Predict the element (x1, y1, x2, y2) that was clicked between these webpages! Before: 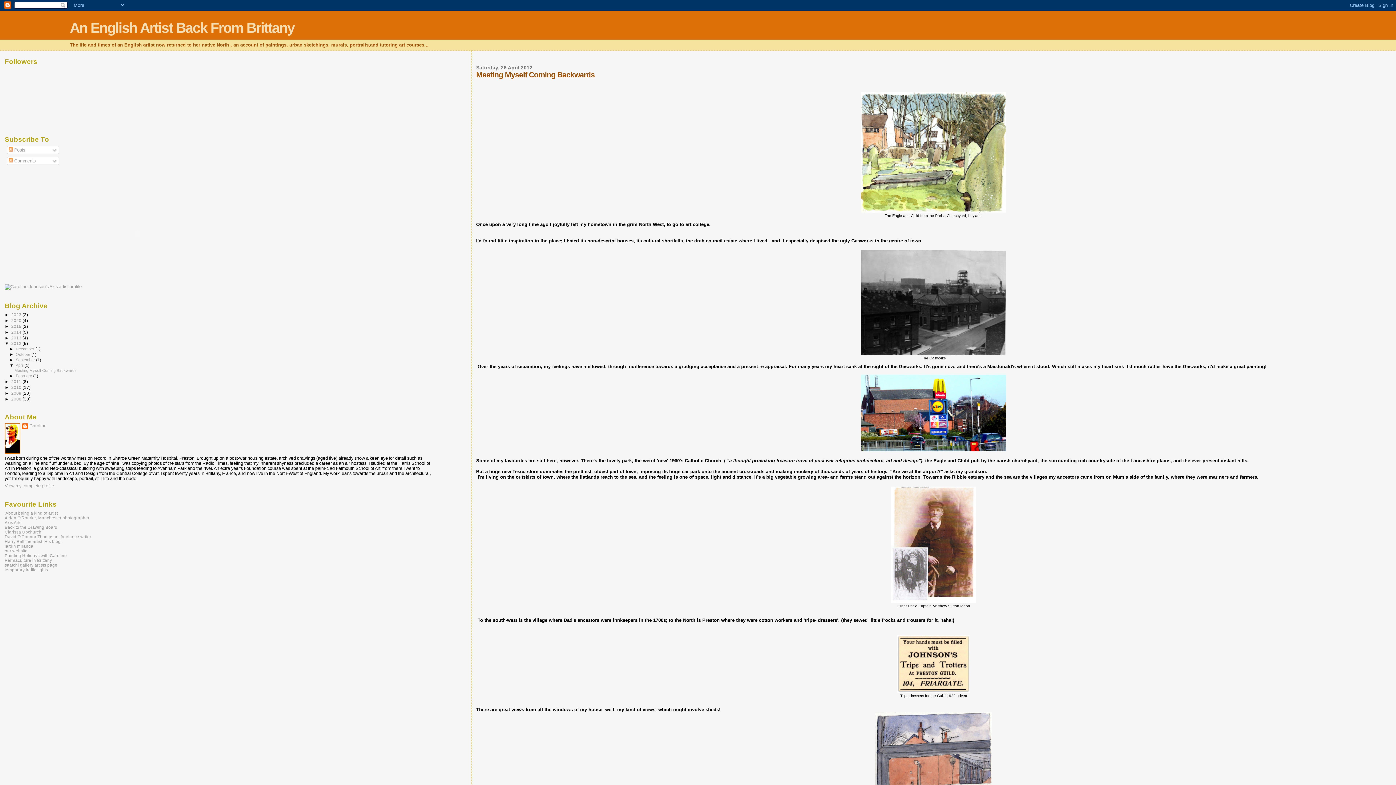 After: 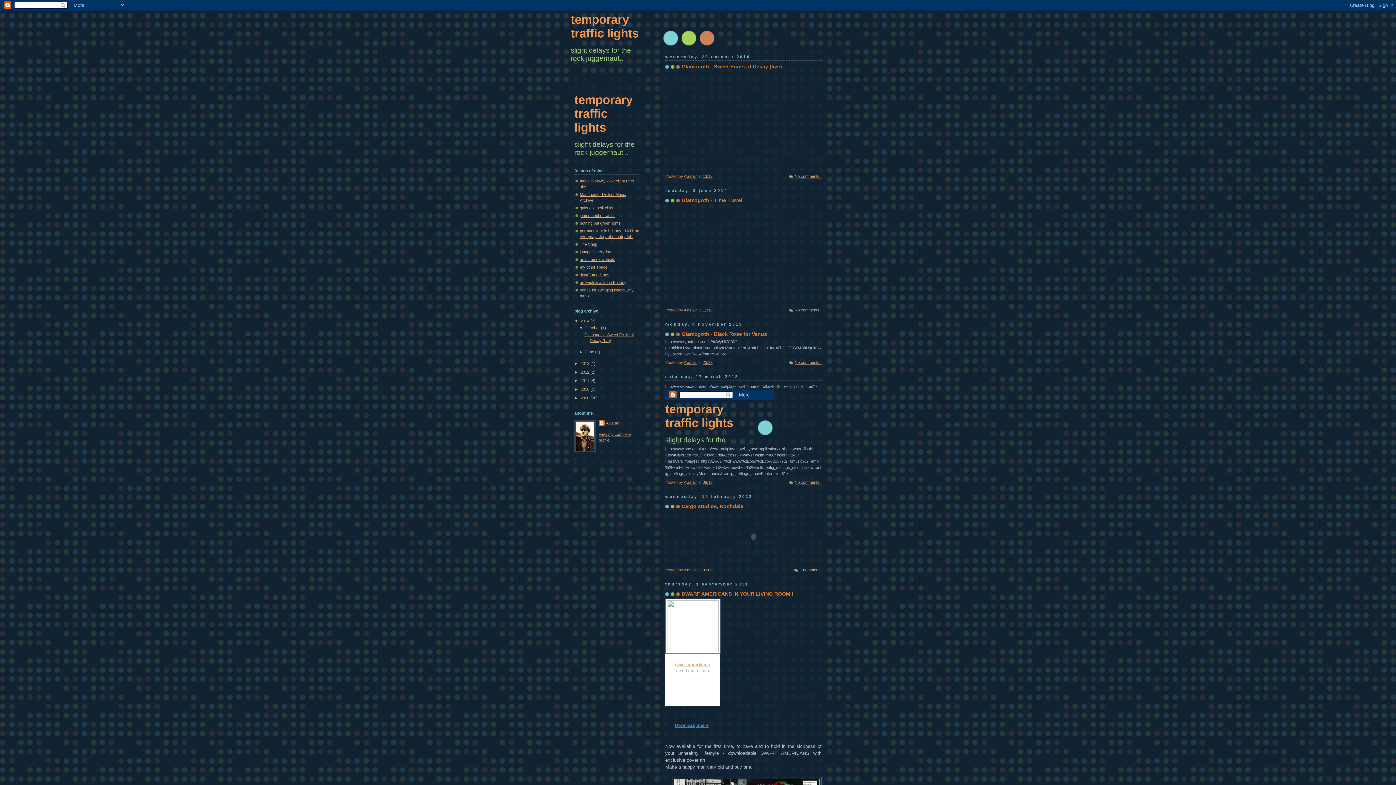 Action: bbox: (4, 567, 48, 572) label: temporary traffic lights